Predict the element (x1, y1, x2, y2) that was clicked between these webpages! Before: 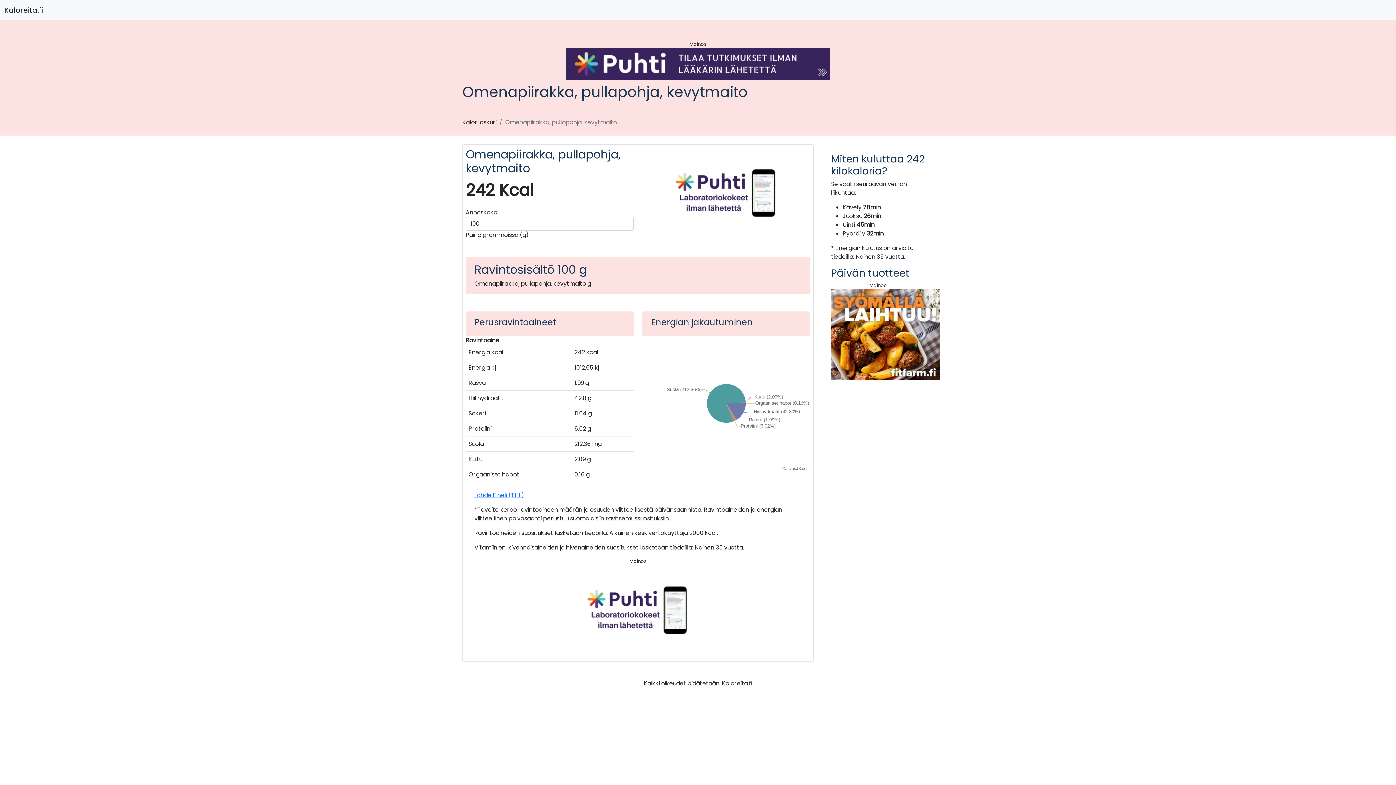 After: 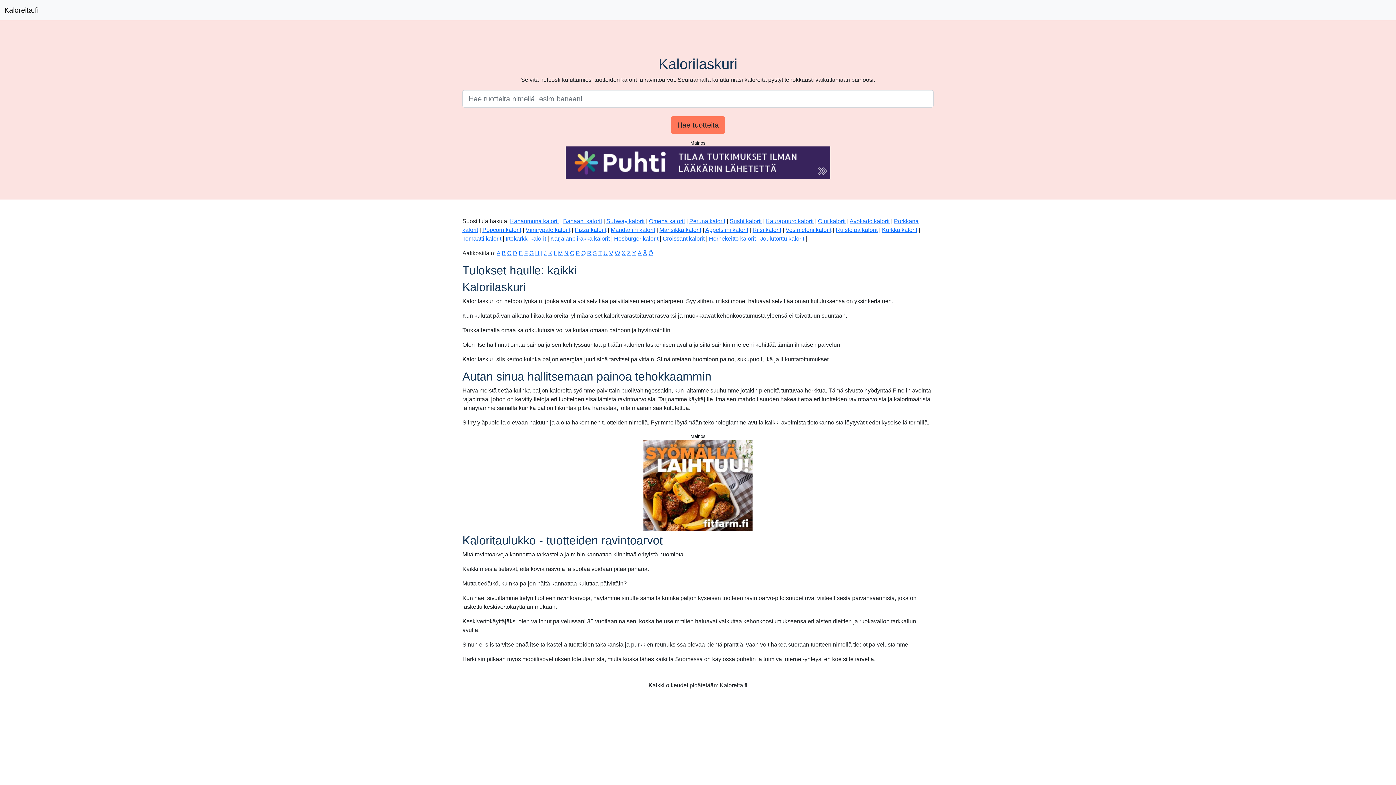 Action: bbox: (4, 2, 42, 17) label: Kaloreita.fi